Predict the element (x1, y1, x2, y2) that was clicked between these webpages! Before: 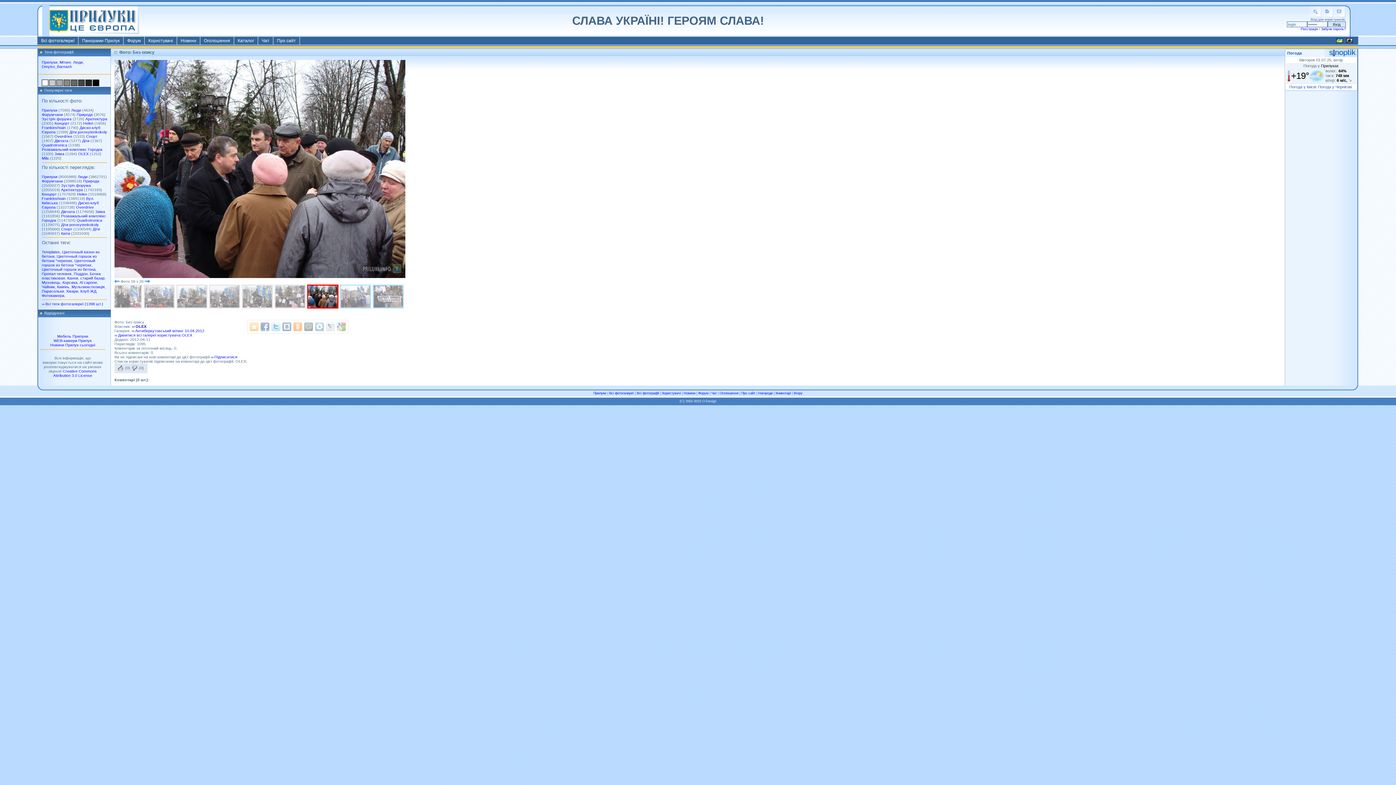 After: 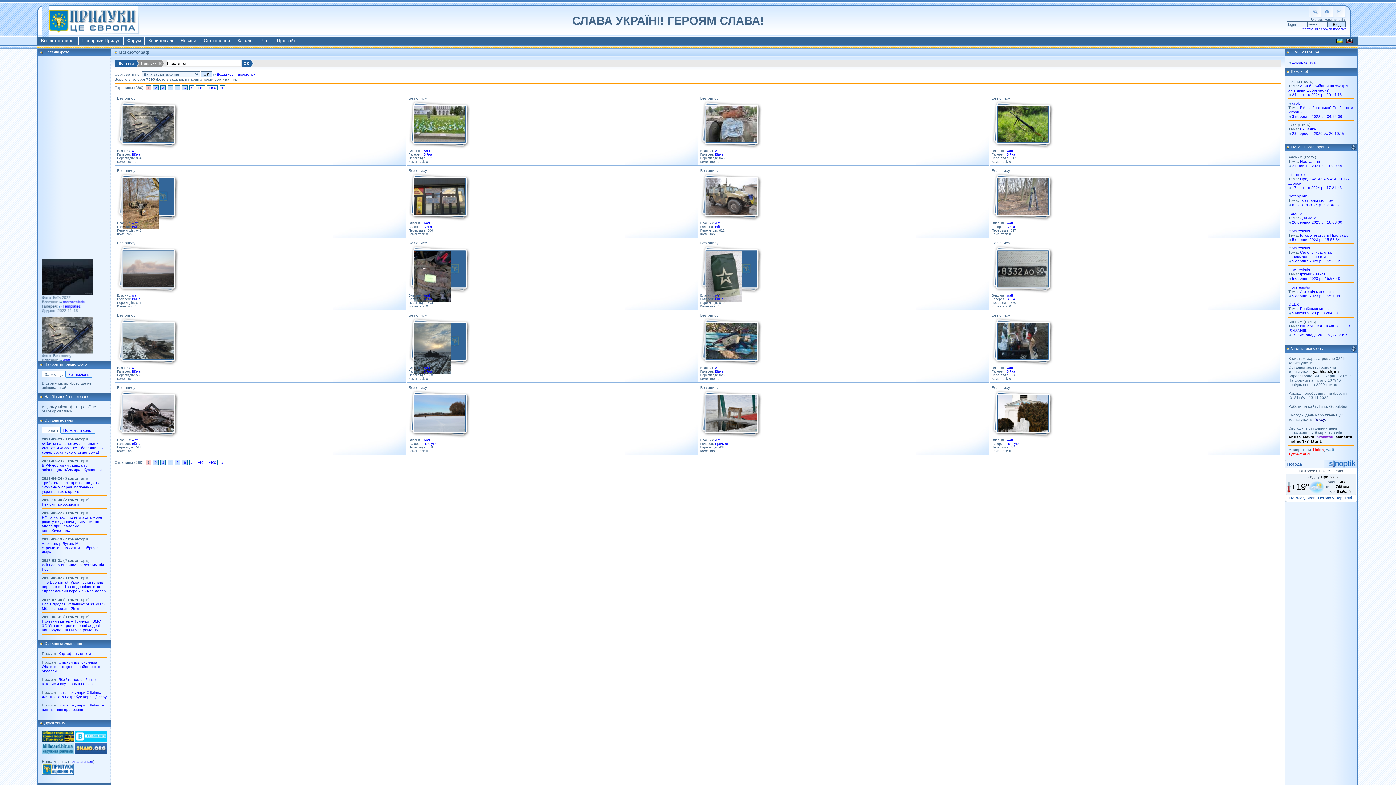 Action: bbox: (593, 391, 606, 395) label: Прилуки